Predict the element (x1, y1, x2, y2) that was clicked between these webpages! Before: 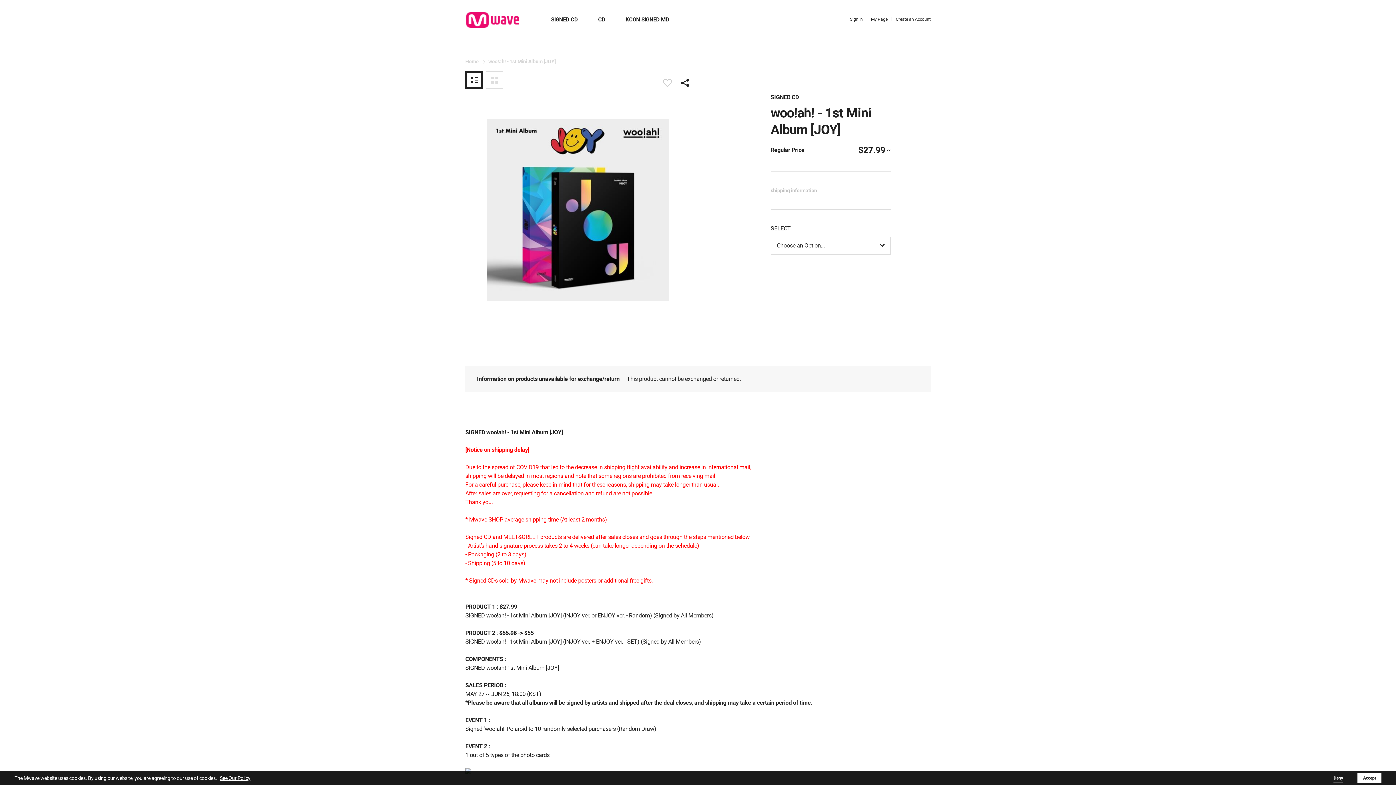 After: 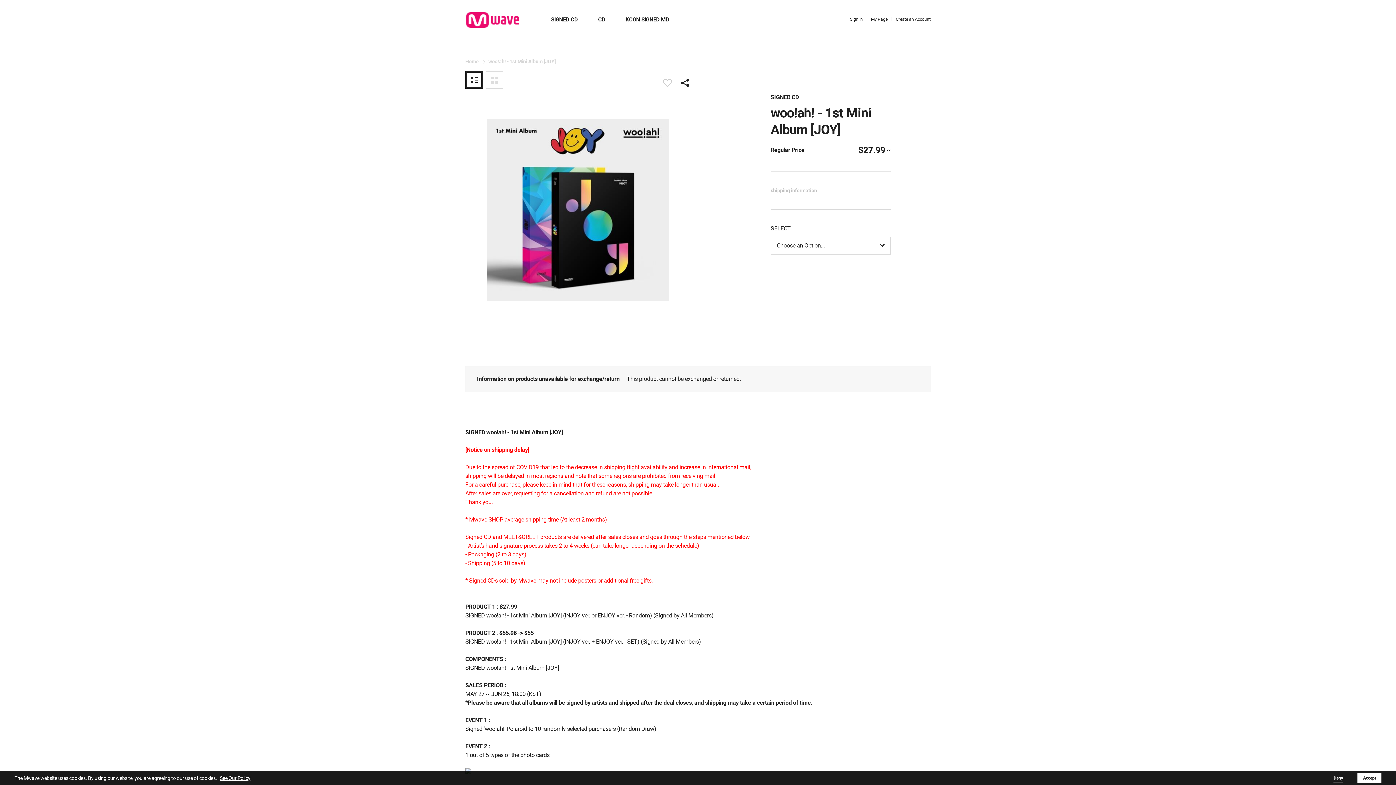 Action: label: See Product bbox: (465, 71, 482, 88)